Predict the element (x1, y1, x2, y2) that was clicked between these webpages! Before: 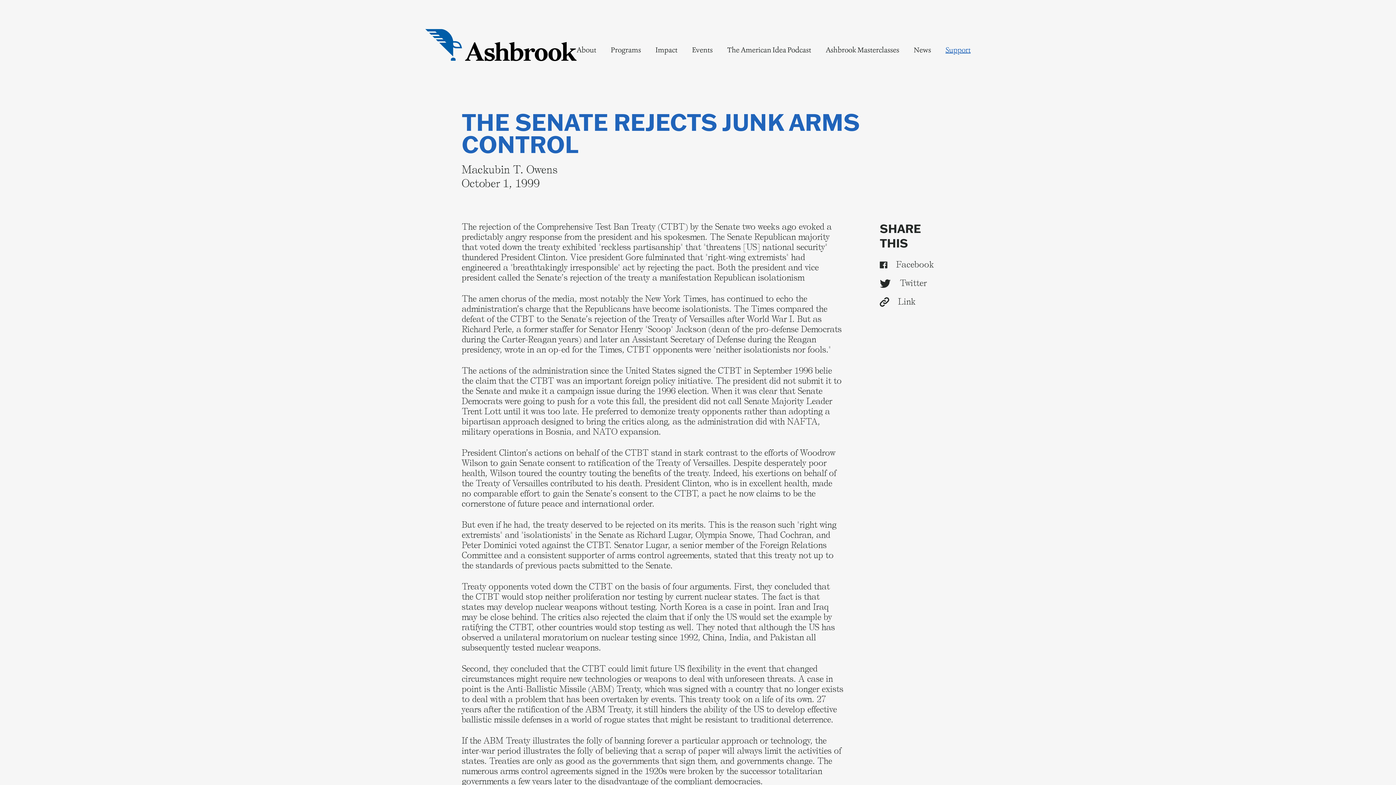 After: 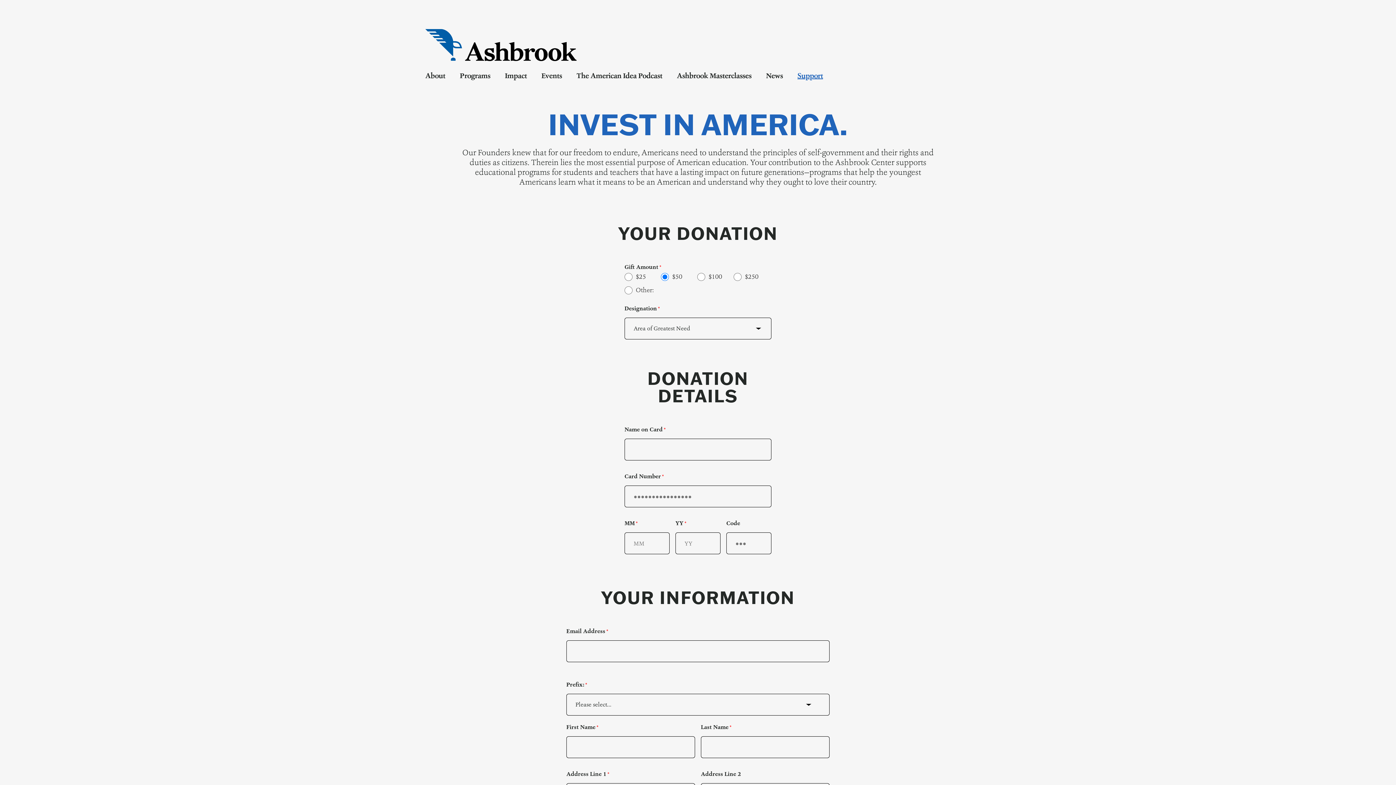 Action: label: Support bbox: (945, 44, 970, 55)